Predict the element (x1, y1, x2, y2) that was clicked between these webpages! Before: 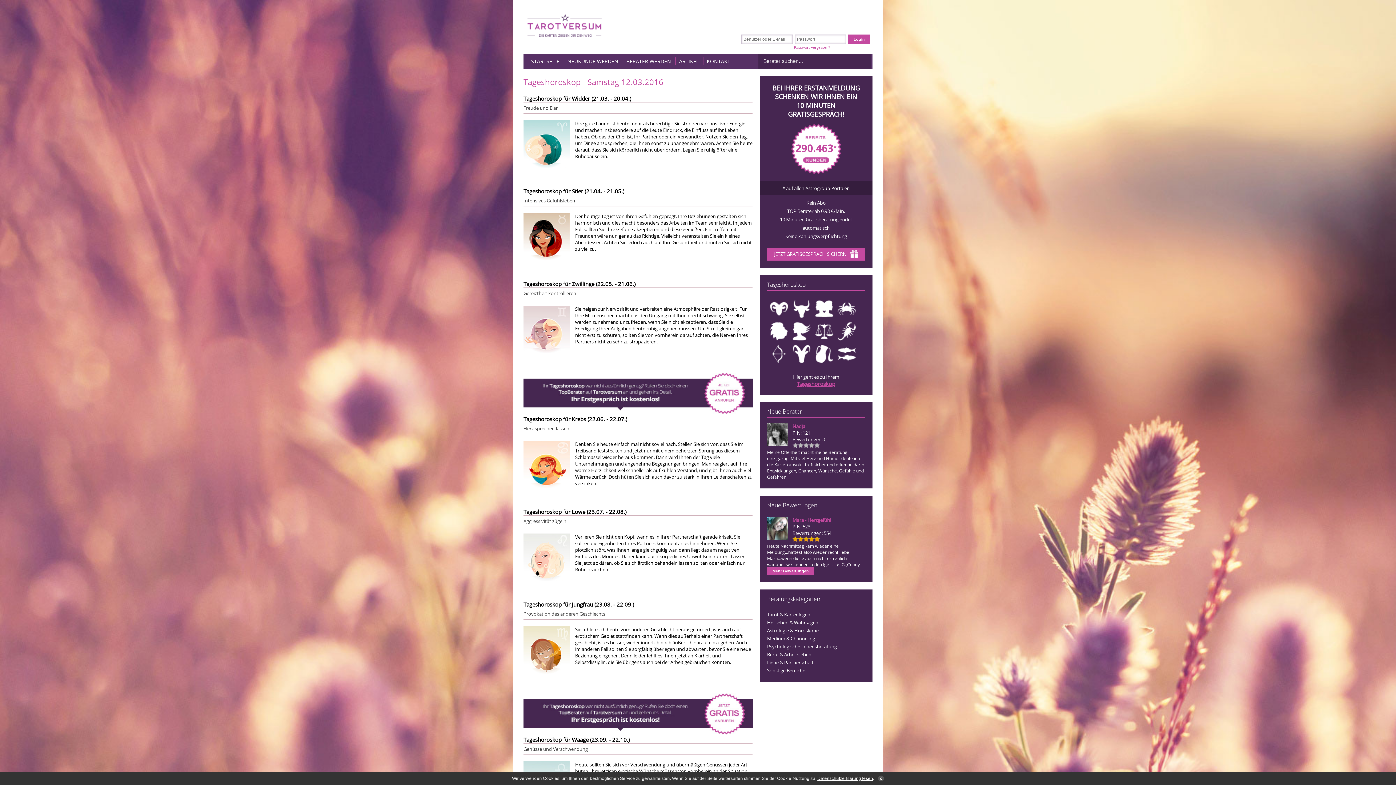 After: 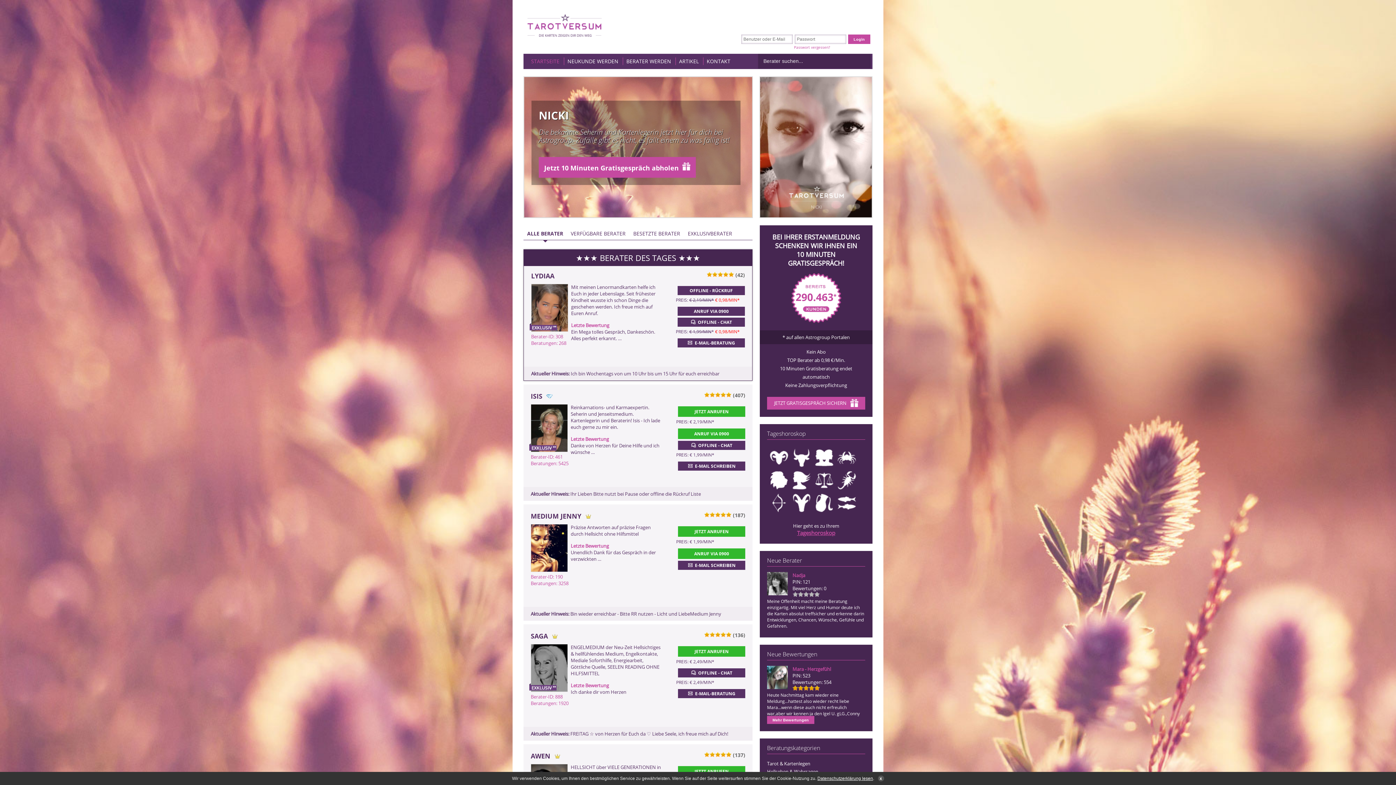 Action: bbox: (527, 53, 563, 69) label: STARTSEITE